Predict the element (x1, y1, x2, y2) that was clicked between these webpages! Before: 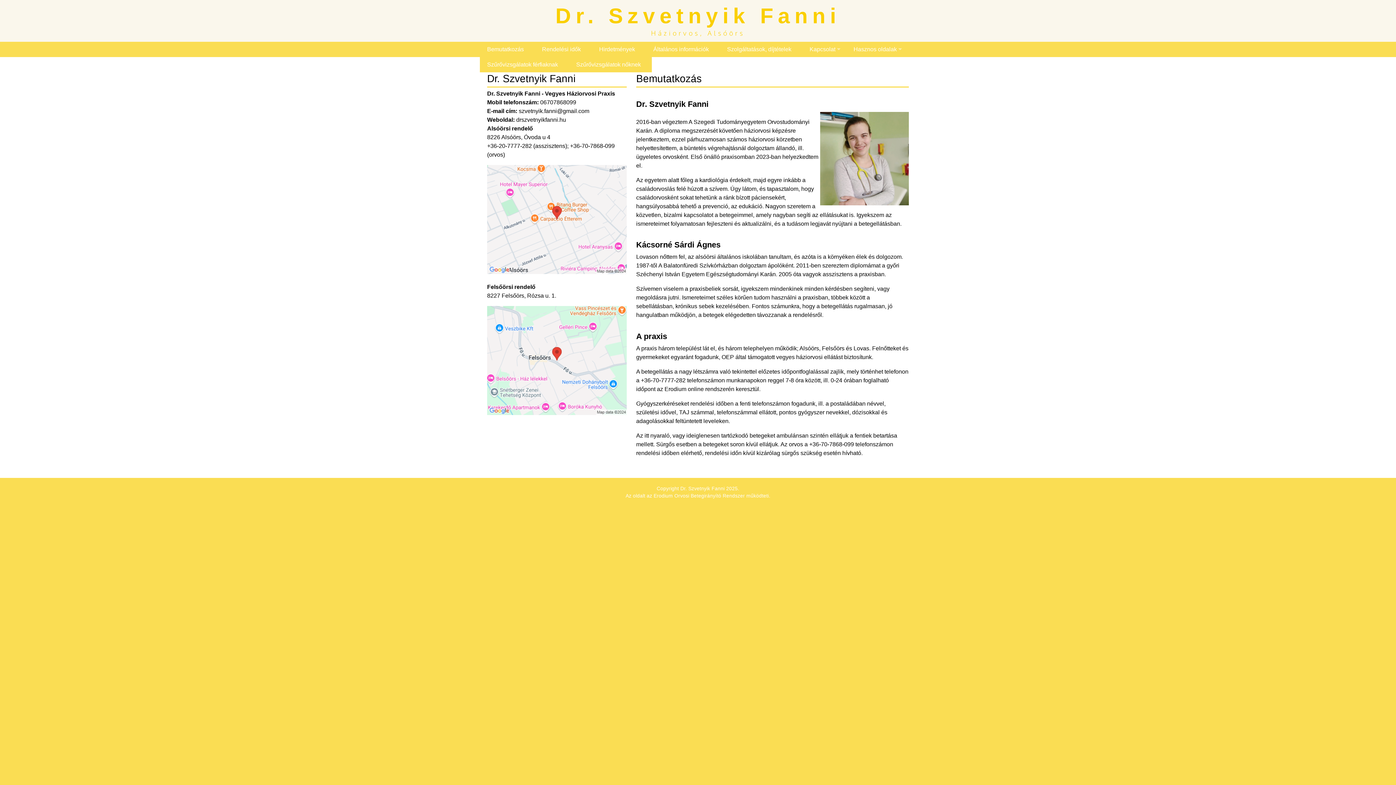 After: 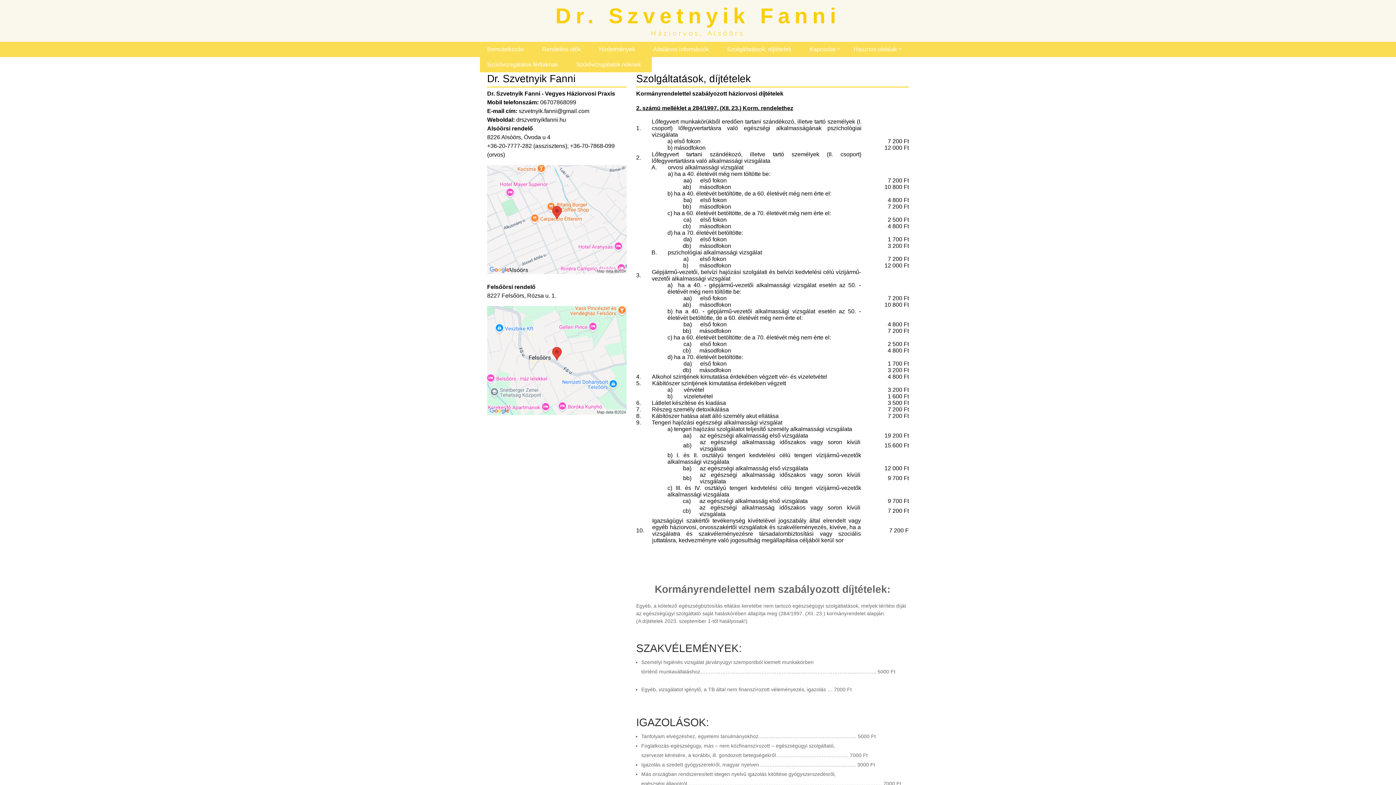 Action: bbox: (720, 41, 802, 57) label: Szolgáltatások, díjtételek